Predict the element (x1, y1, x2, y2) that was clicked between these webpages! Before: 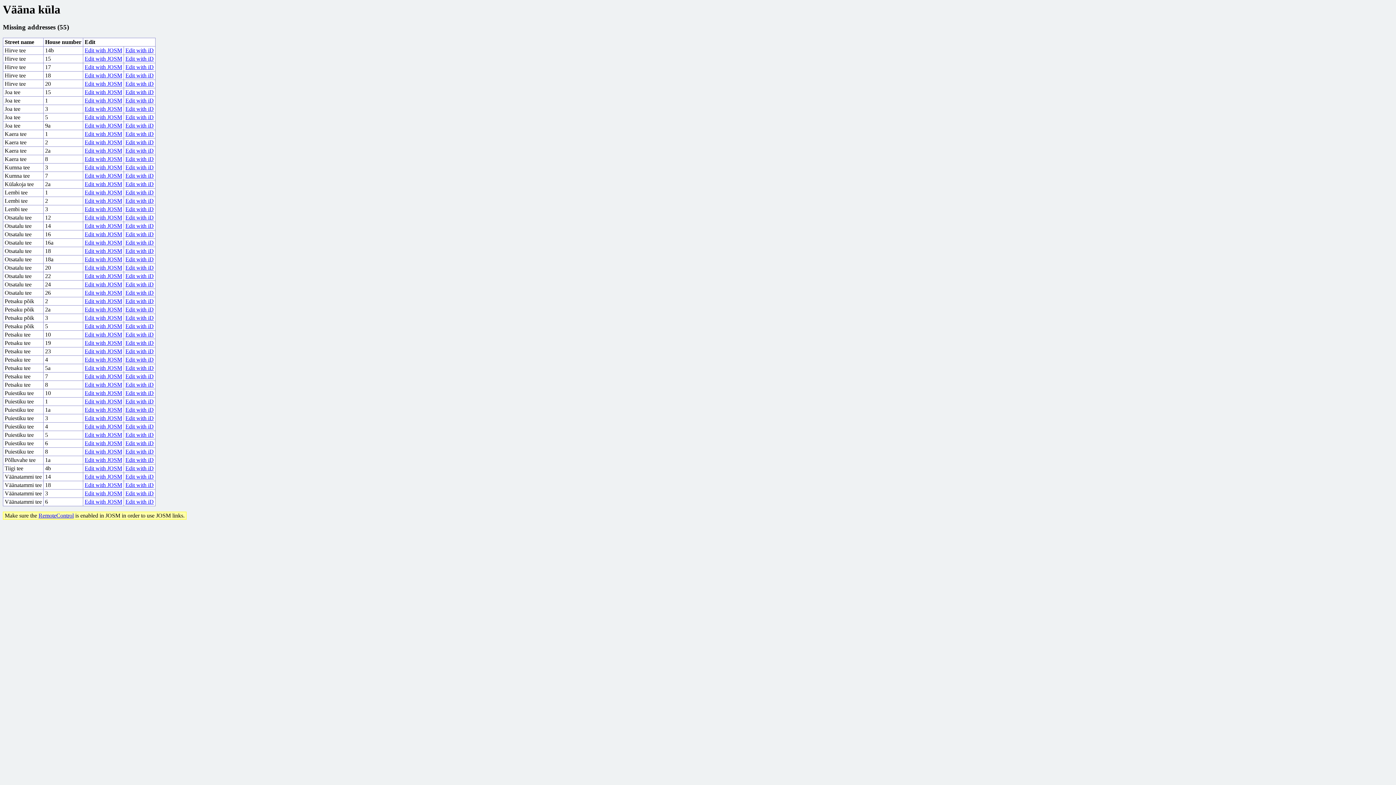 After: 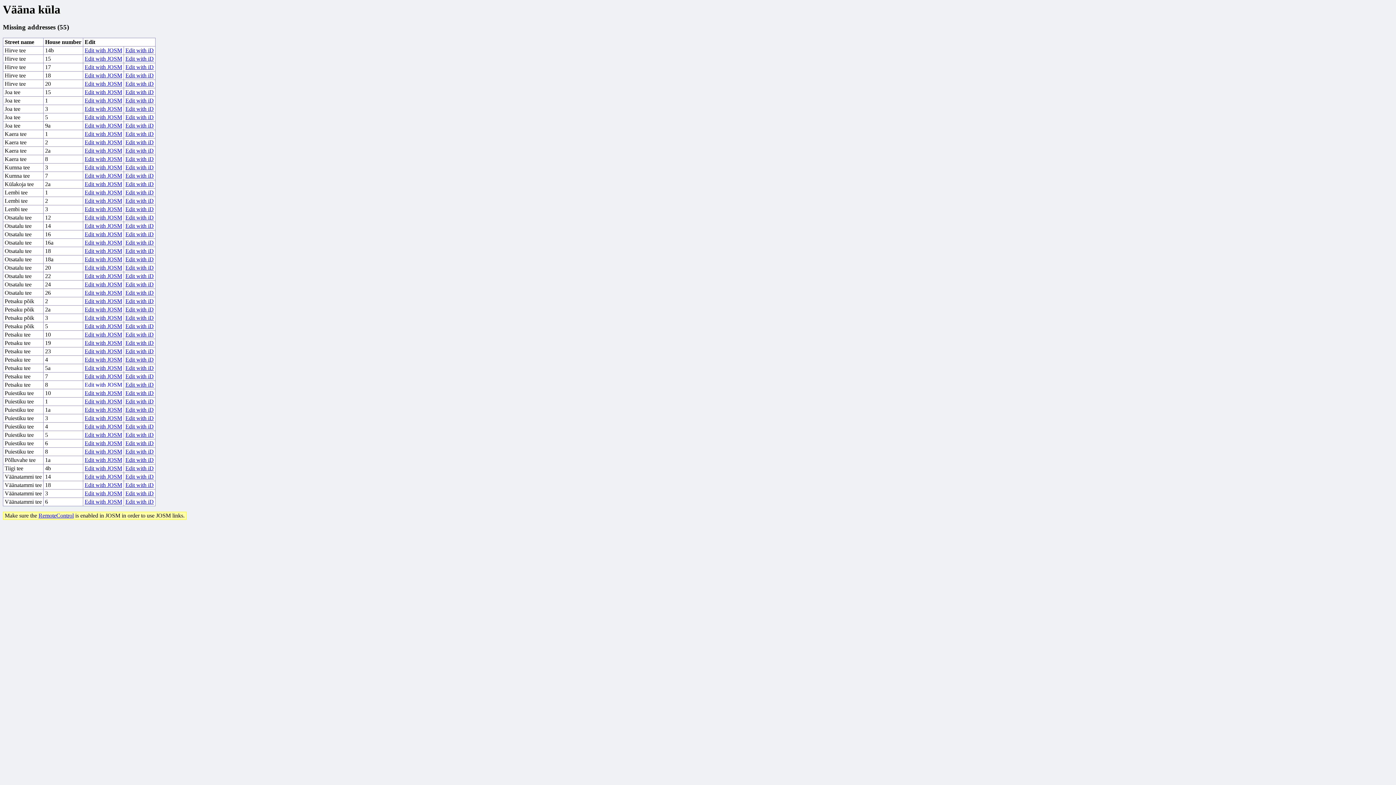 Action: bbox: (84, 381, 122, 388) label: Edit with JOSM